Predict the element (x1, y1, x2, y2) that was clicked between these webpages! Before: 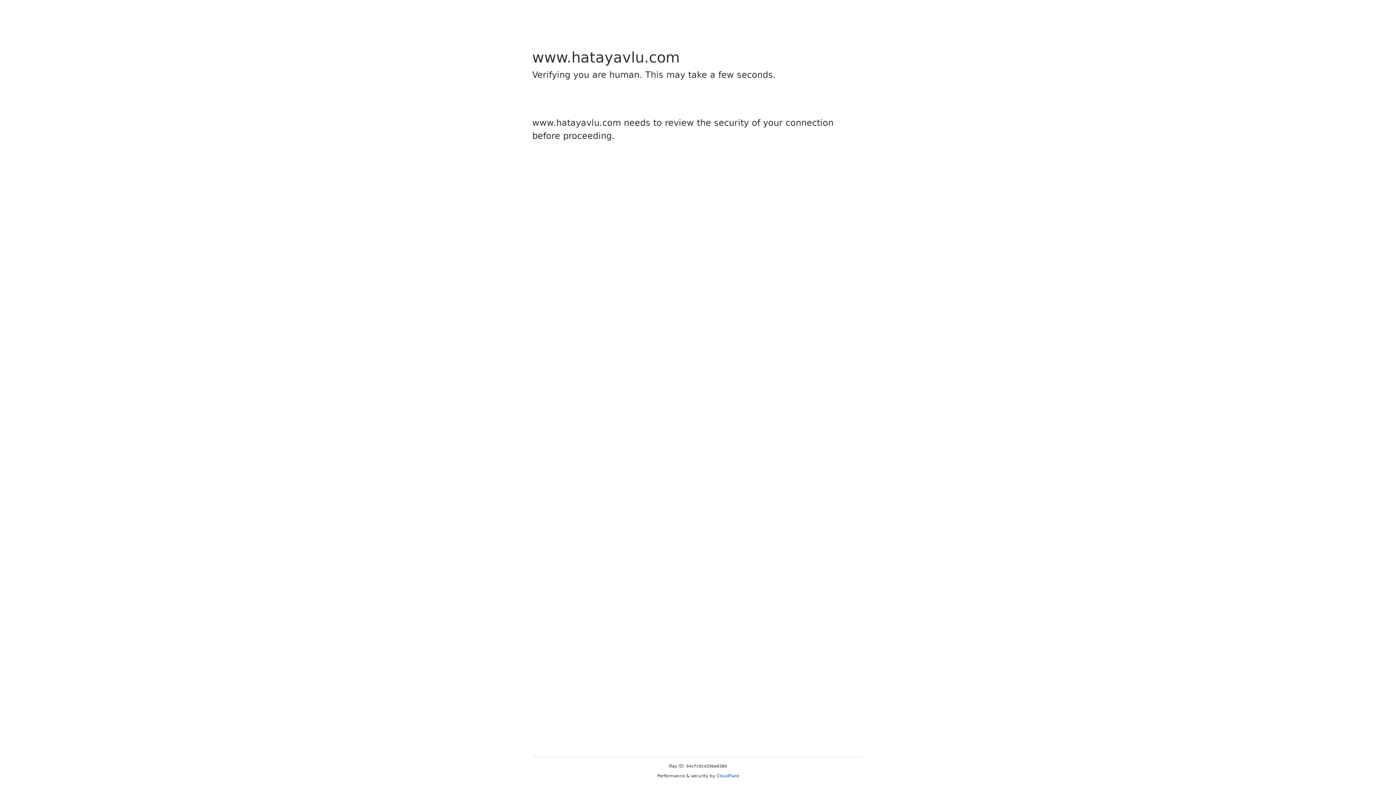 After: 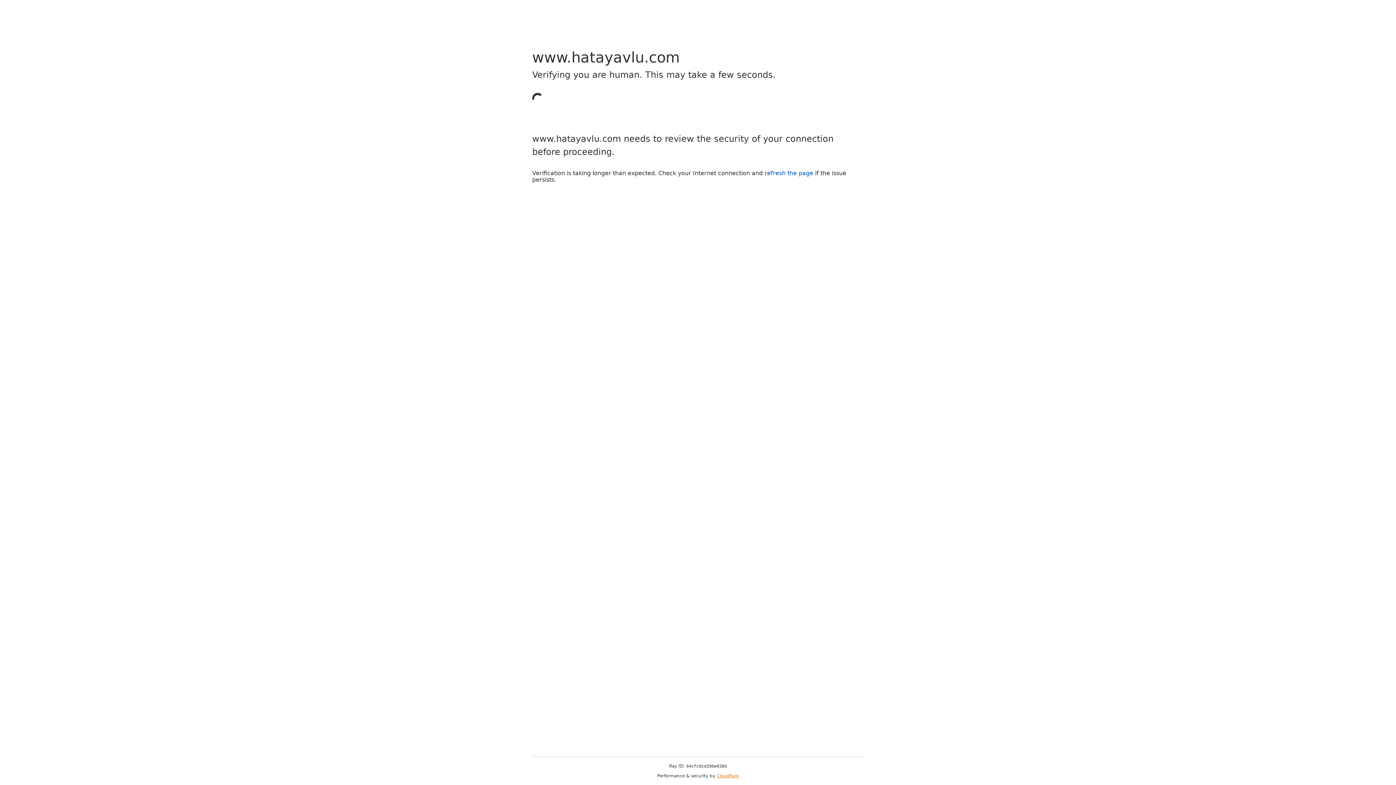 Action: label: Cloudflare bbox: (716, 773, 739, 778)